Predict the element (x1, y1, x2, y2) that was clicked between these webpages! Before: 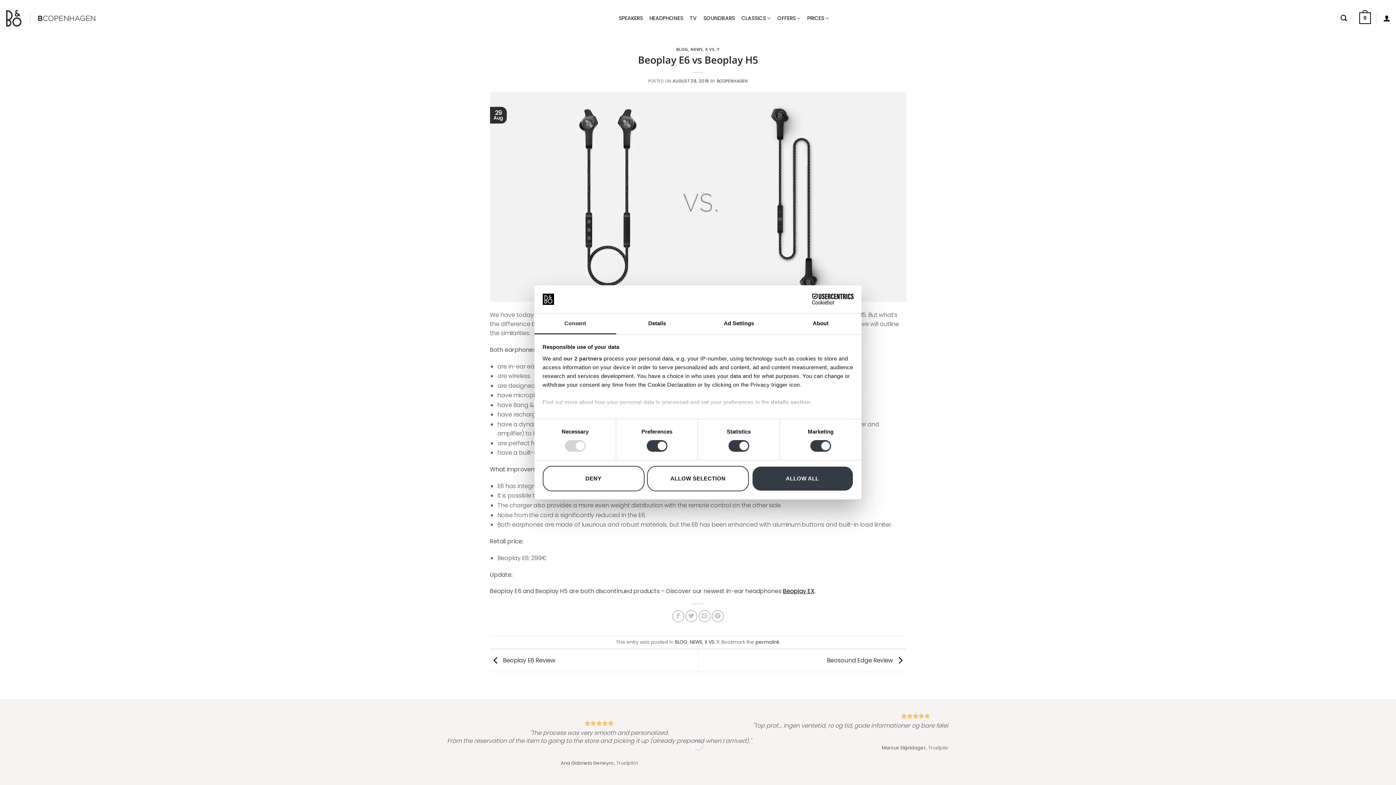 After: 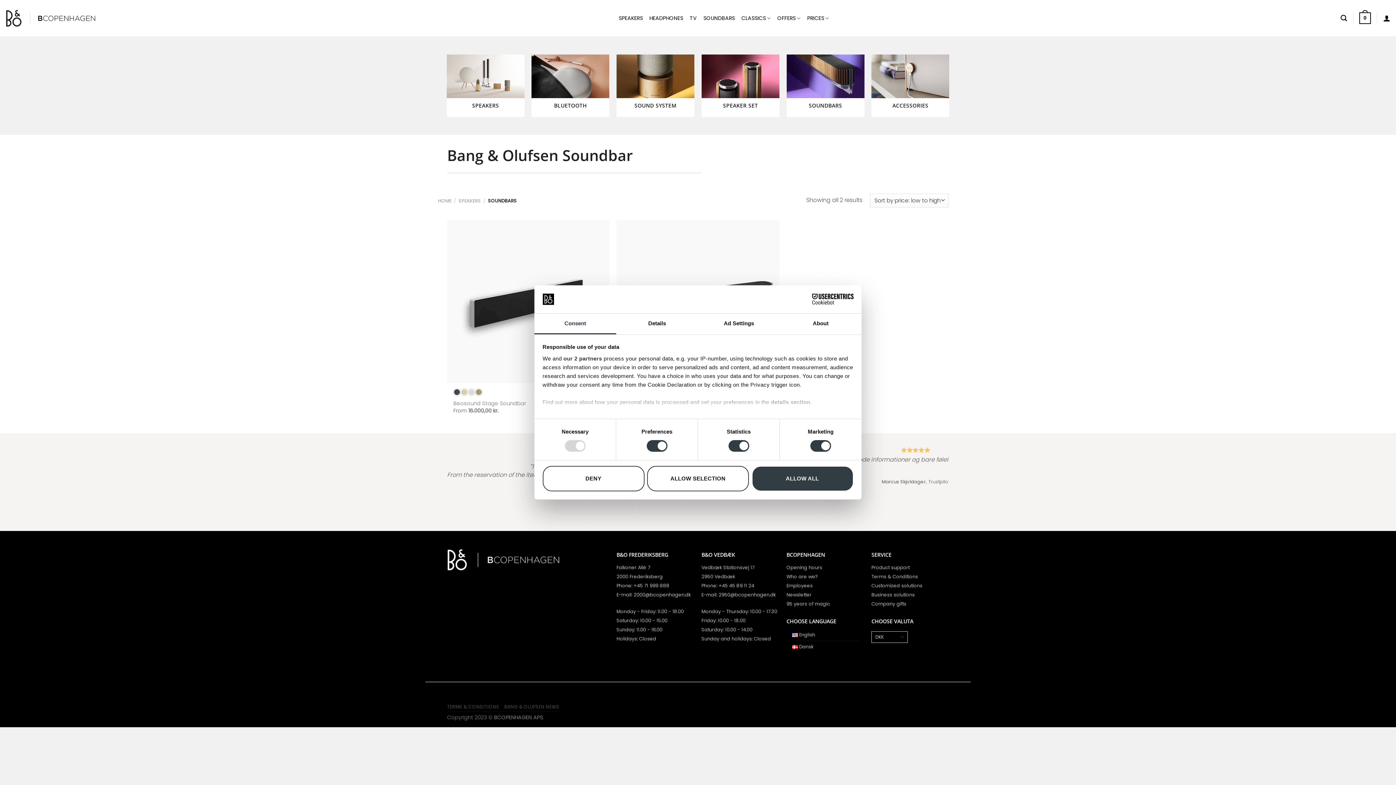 Action: bbox: (703, 11, 735, 24) label: SOUNDBARS